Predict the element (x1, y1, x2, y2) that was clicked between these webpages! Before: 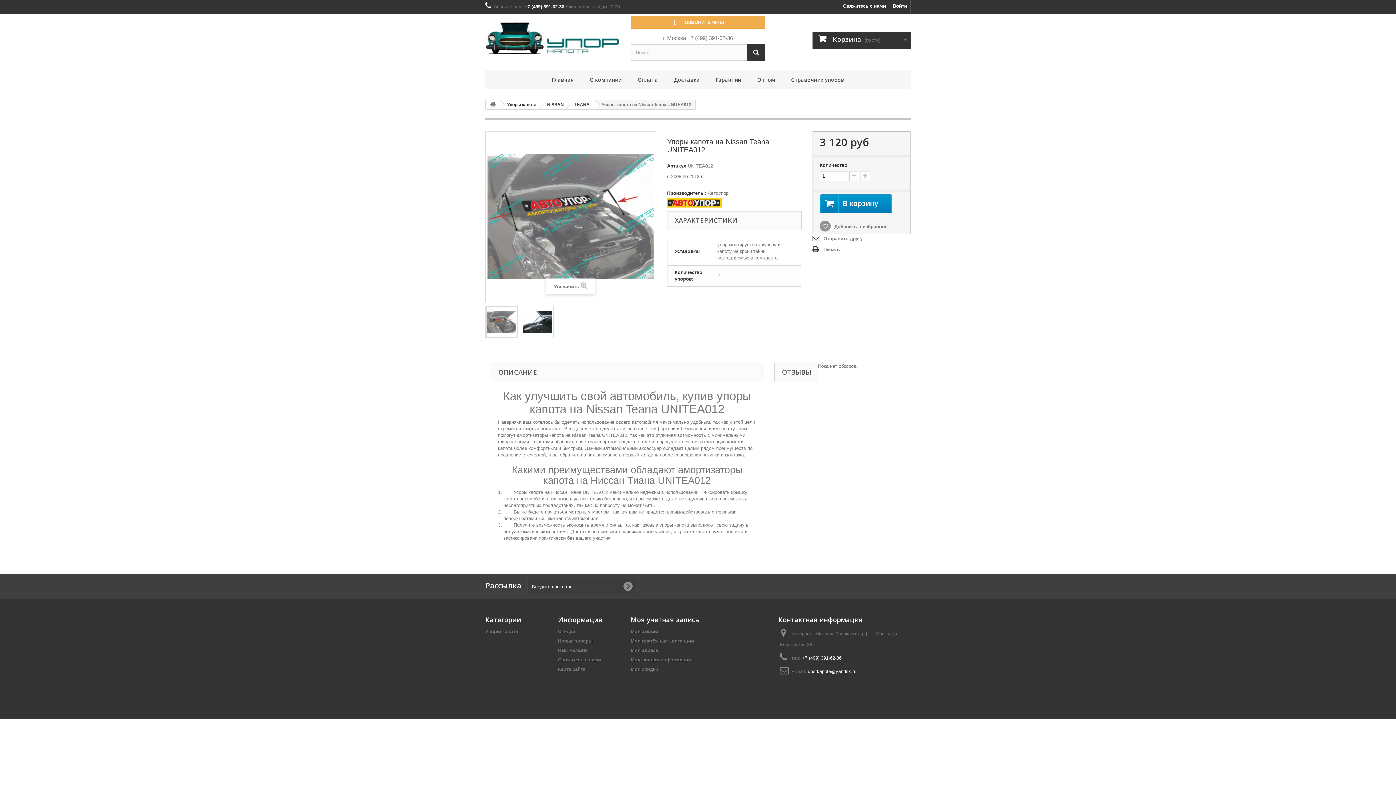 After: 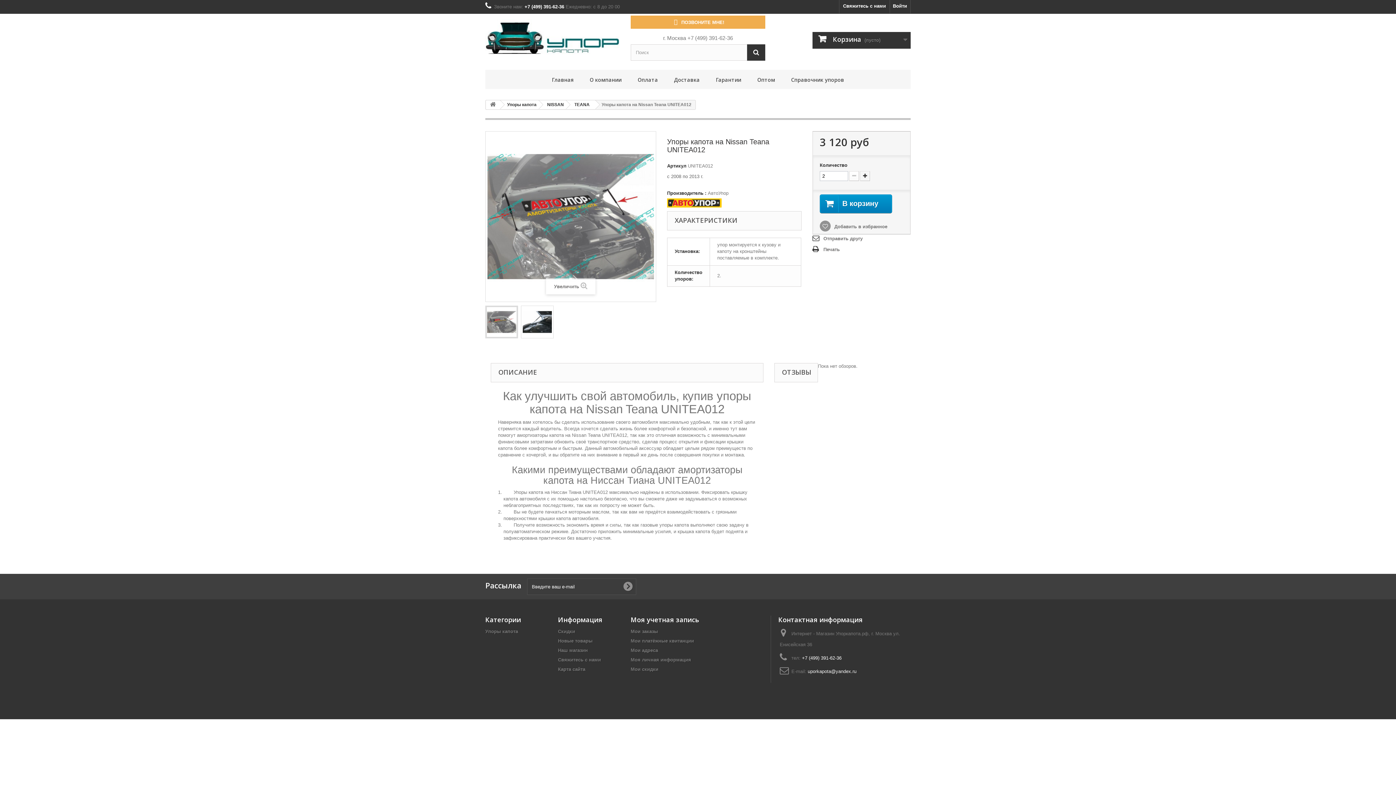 Action: bbox: (860, 171, 870, 181)